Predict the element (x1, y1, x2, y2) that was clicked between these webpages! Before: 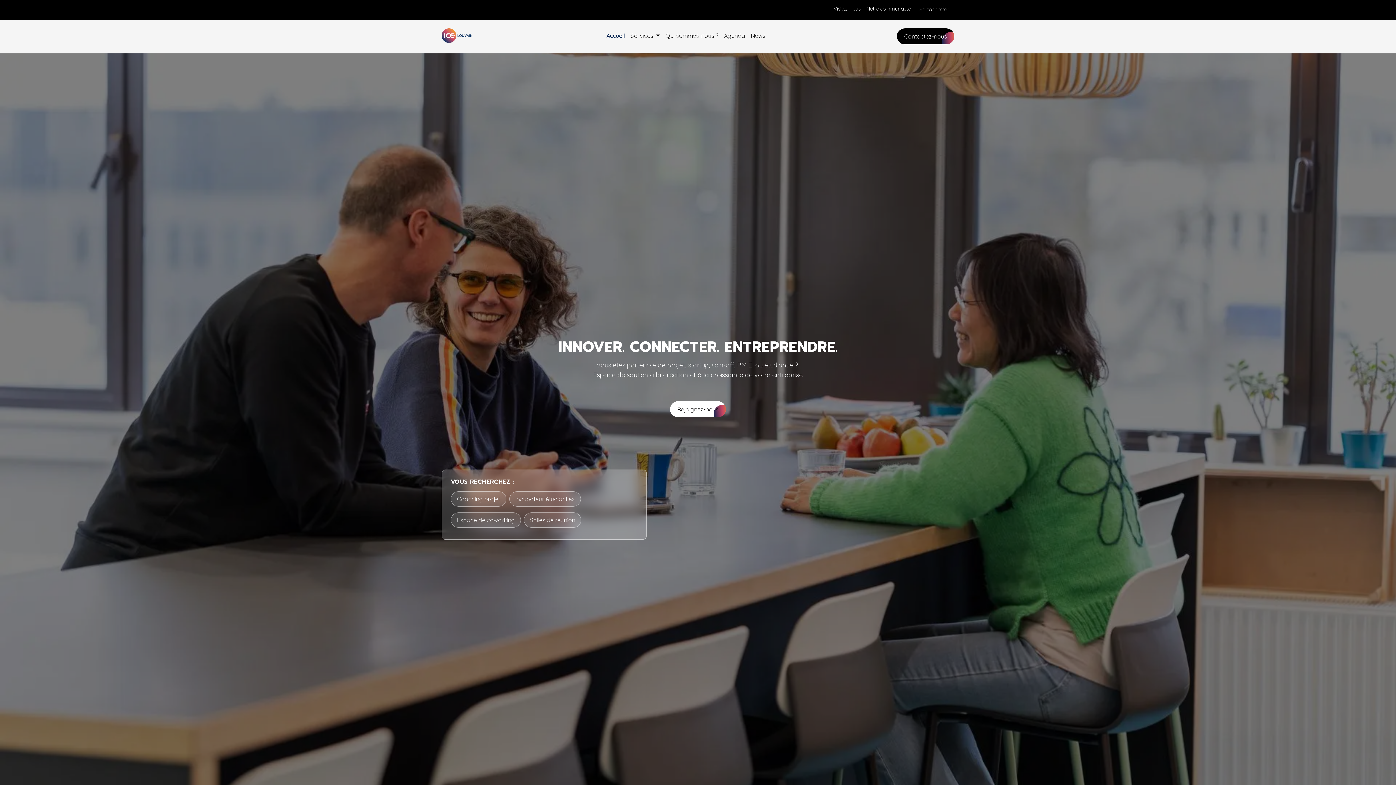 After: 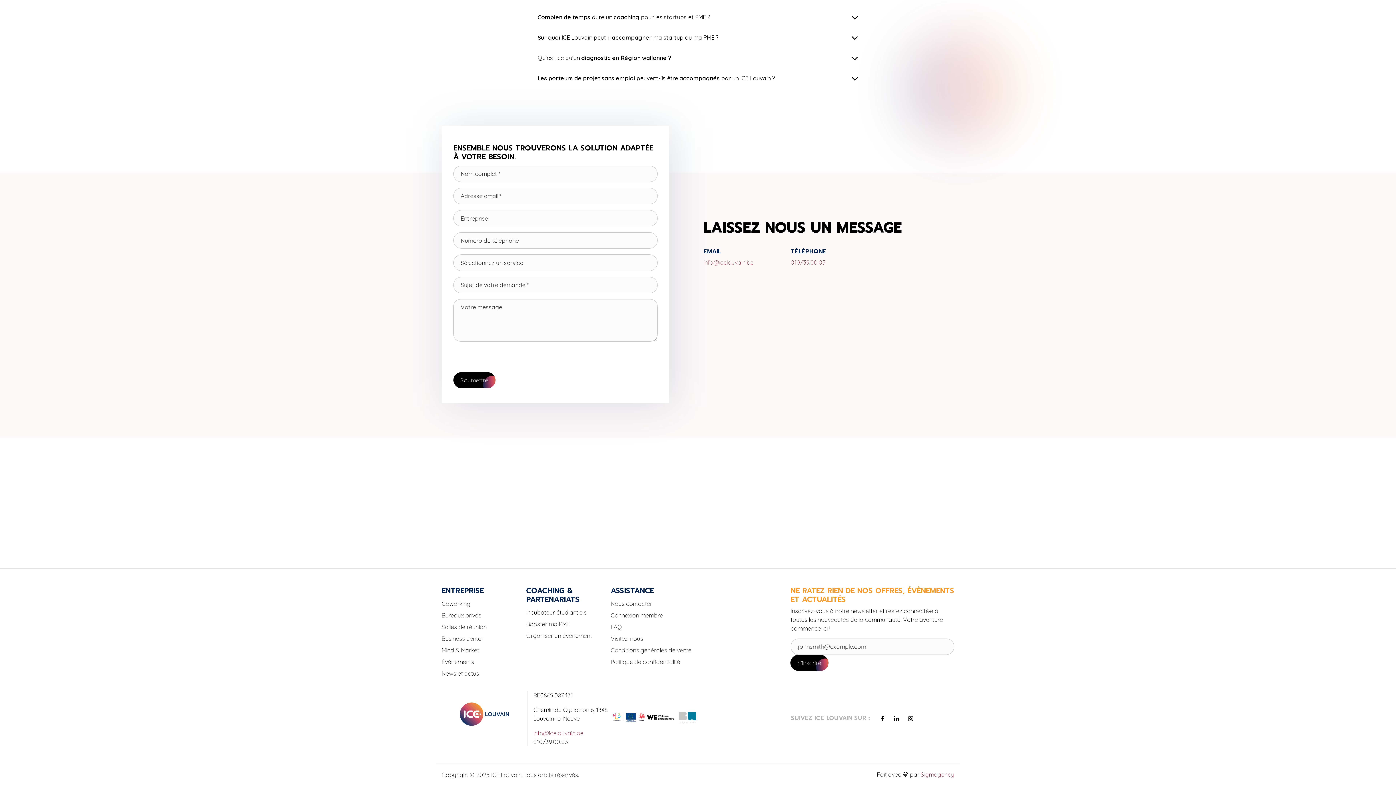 Action: bbox: (670, 401, 726, 417) label: Rejoignez-nous